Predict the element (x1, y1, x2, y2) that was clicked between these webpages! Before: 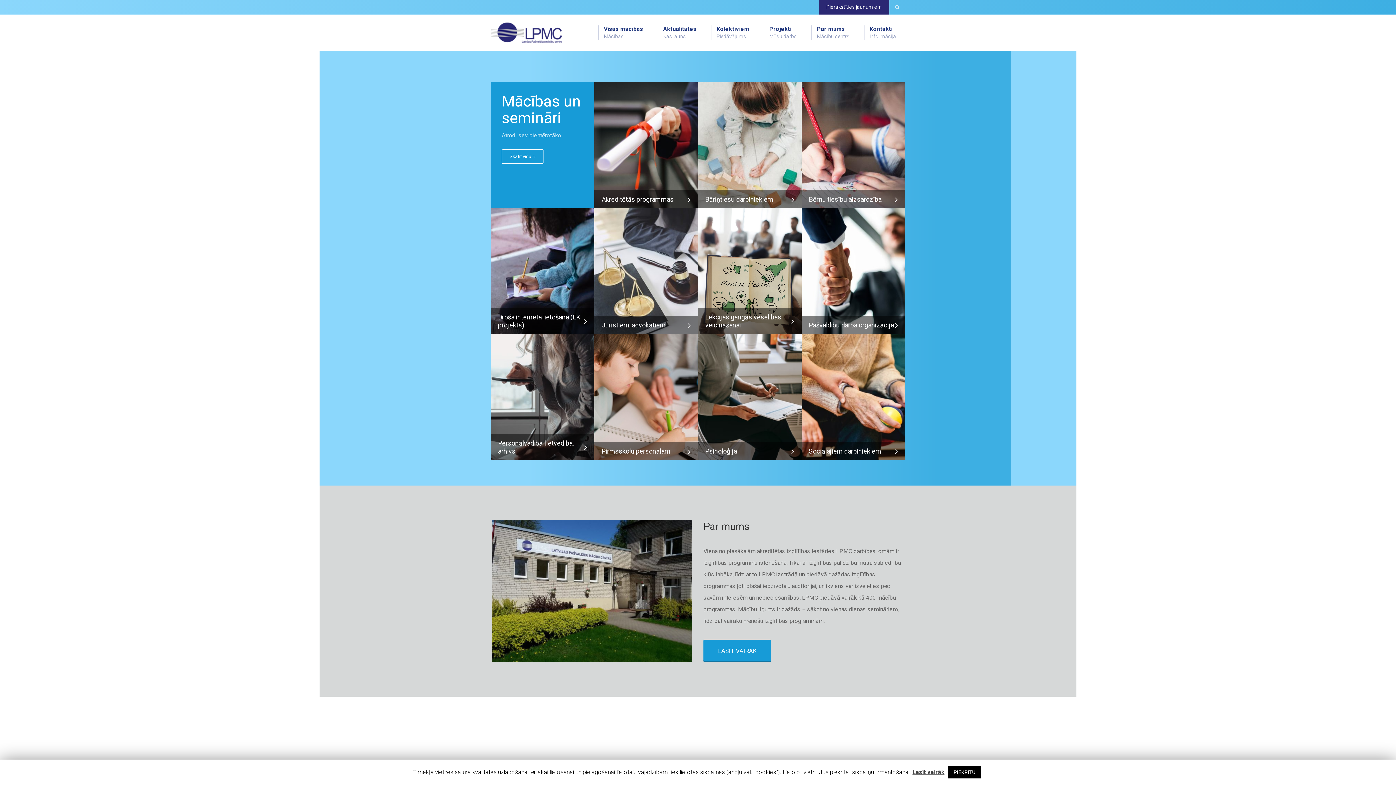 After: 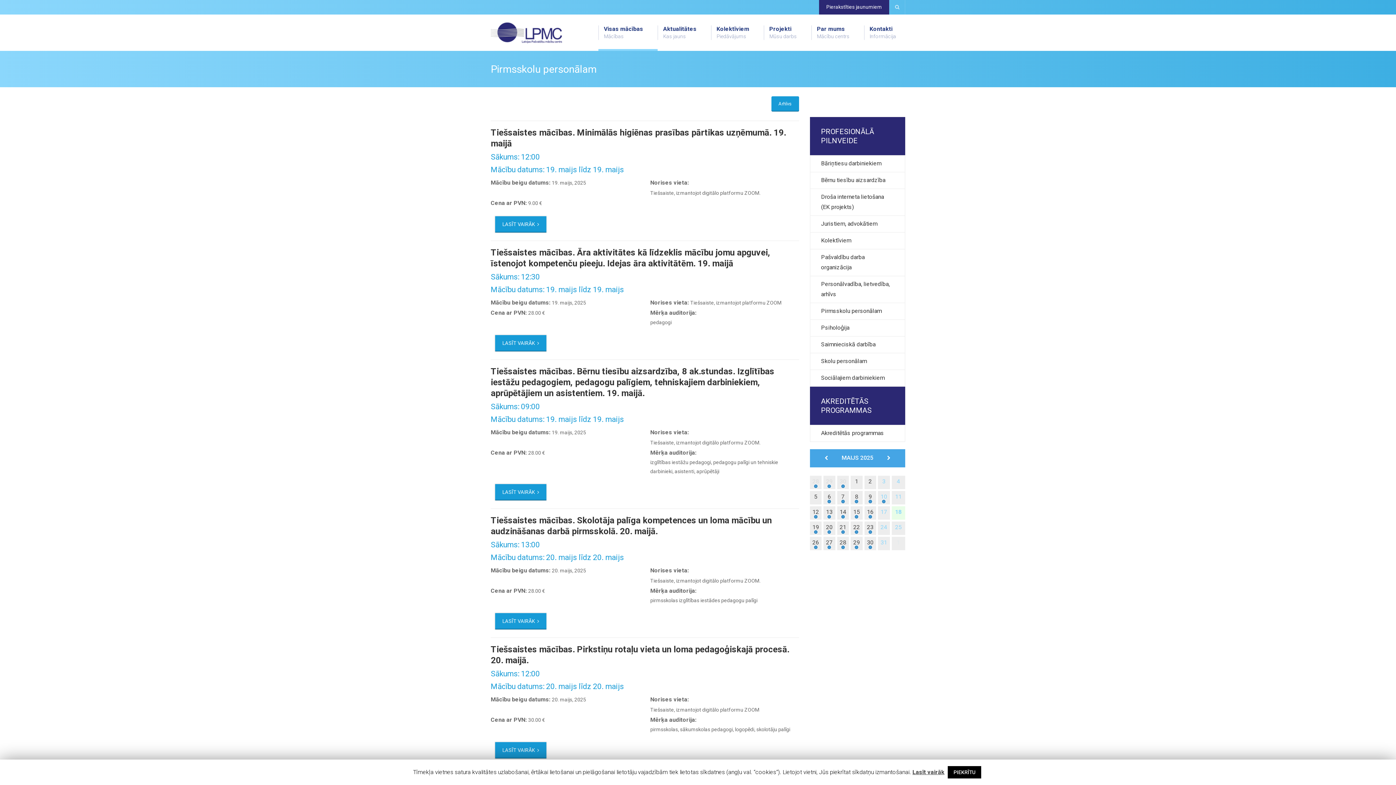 Action: bbox: (594, 400, 698, 405)